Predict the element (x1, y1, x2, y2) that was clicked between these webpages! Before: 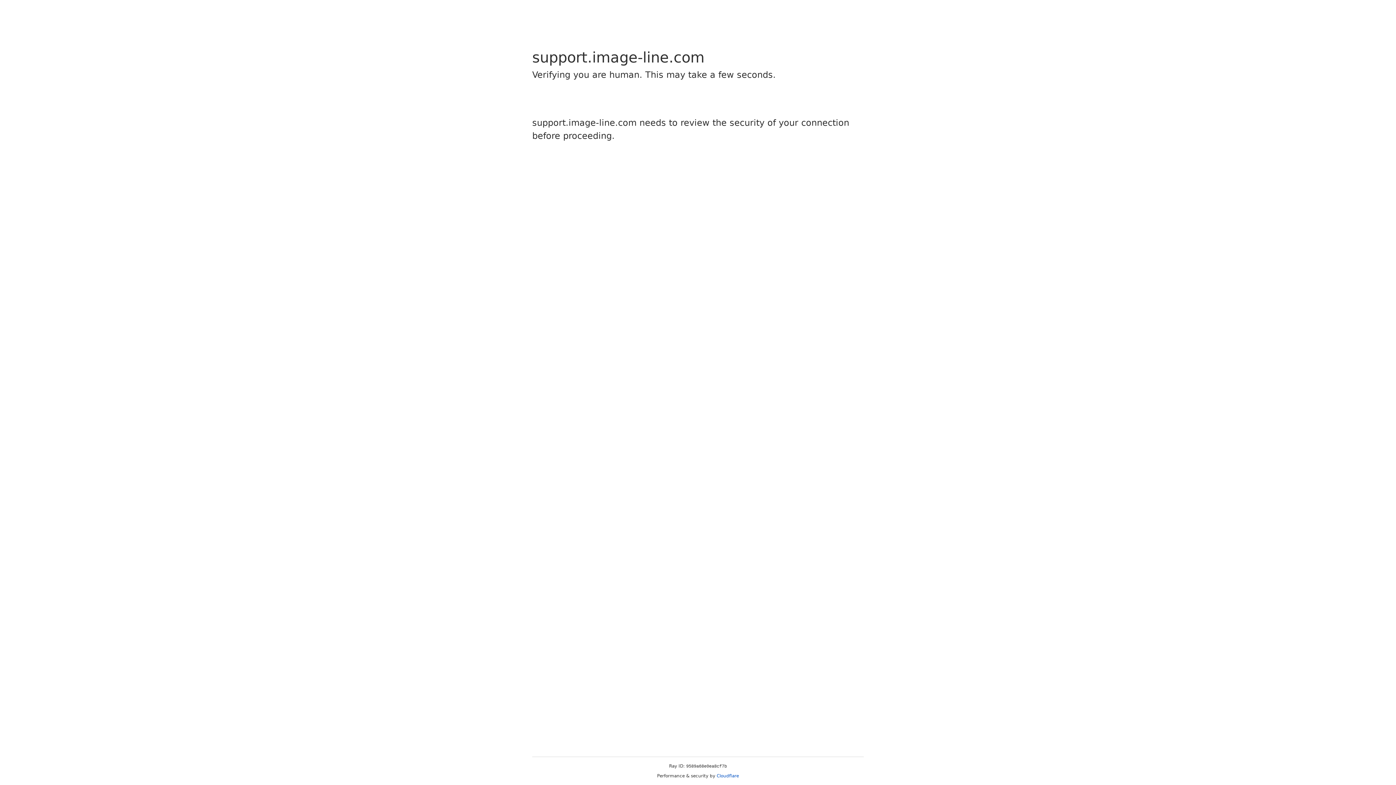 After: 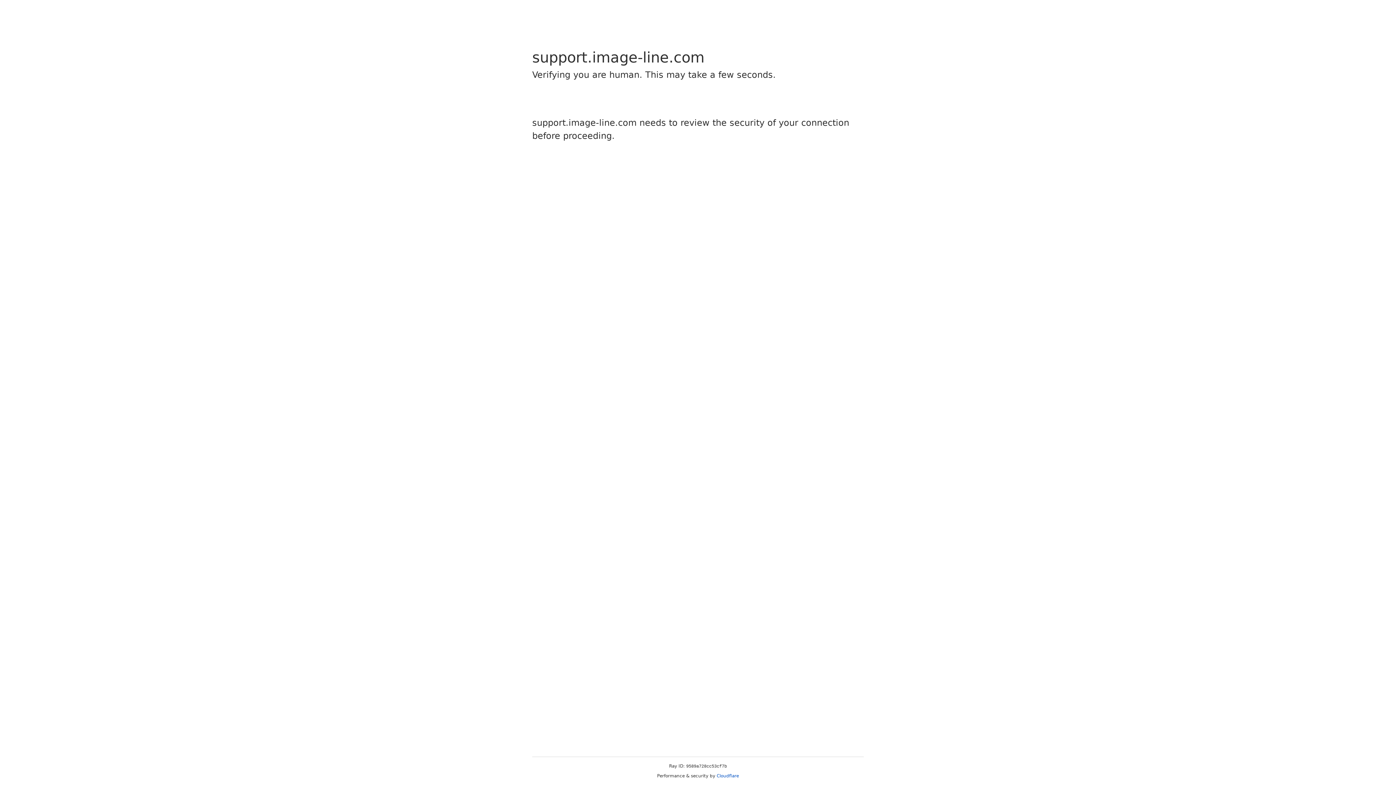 Action: bbox: (716, 773, 739, 778) label: Cloudflare